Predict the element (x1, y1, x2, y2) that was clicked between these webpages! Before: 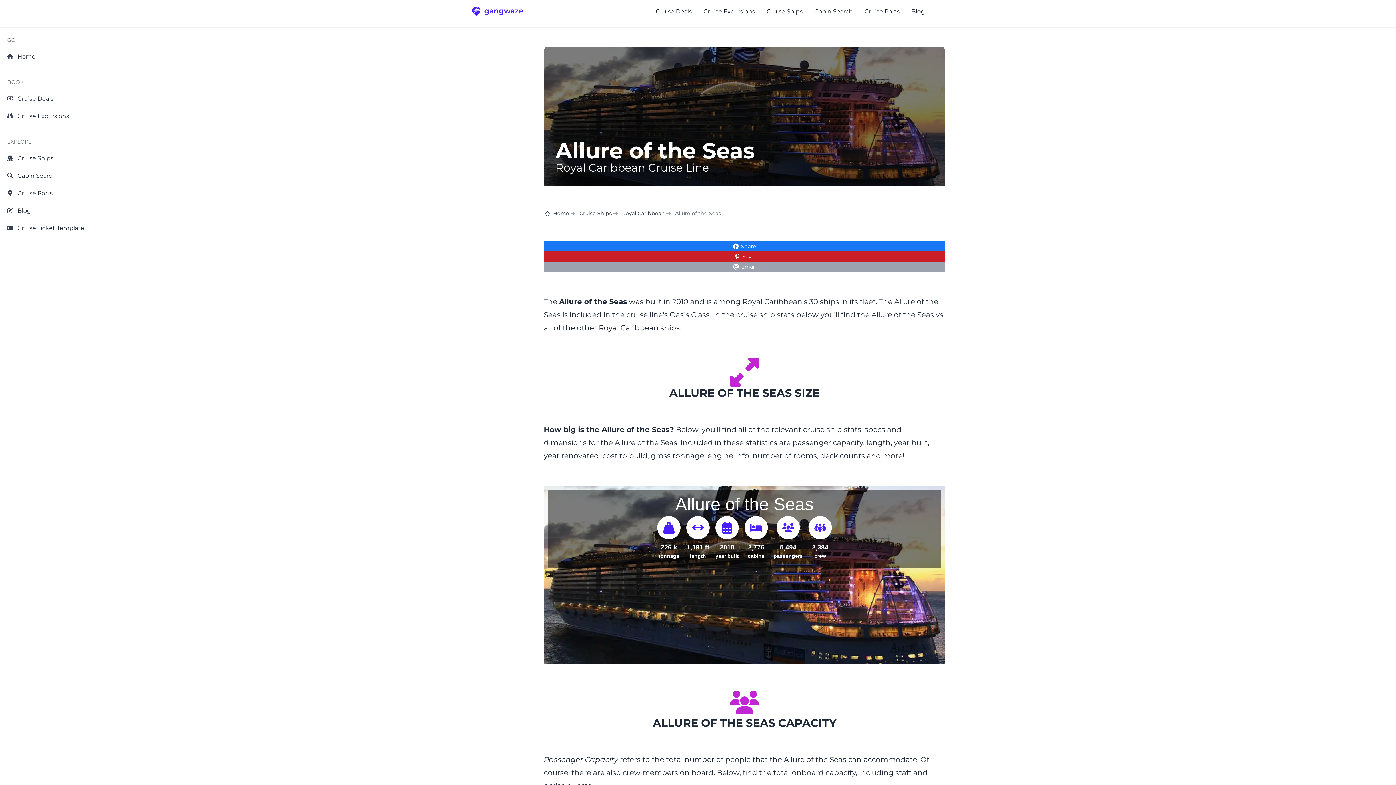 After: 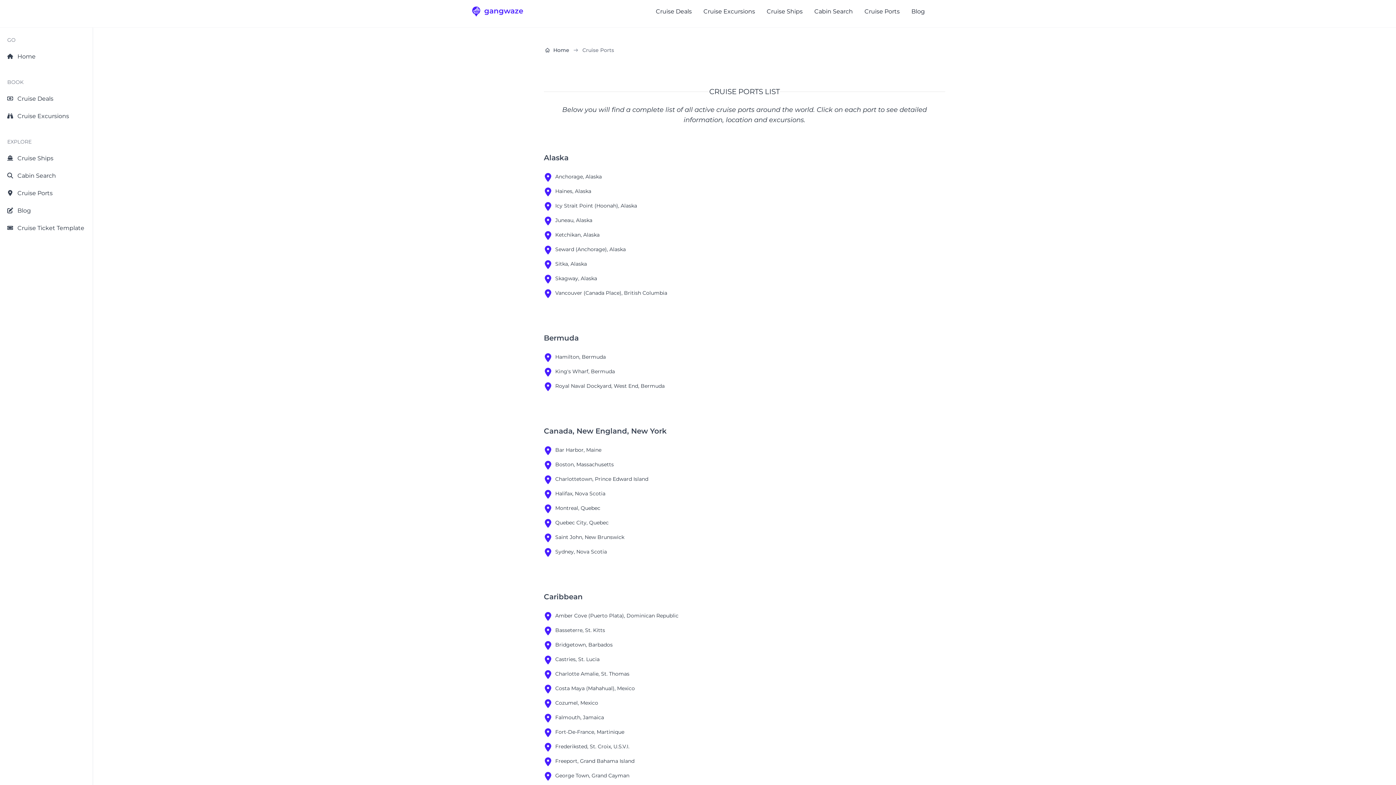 Action: label: Cruise Ports bbox: (864, 7, 900, 16)